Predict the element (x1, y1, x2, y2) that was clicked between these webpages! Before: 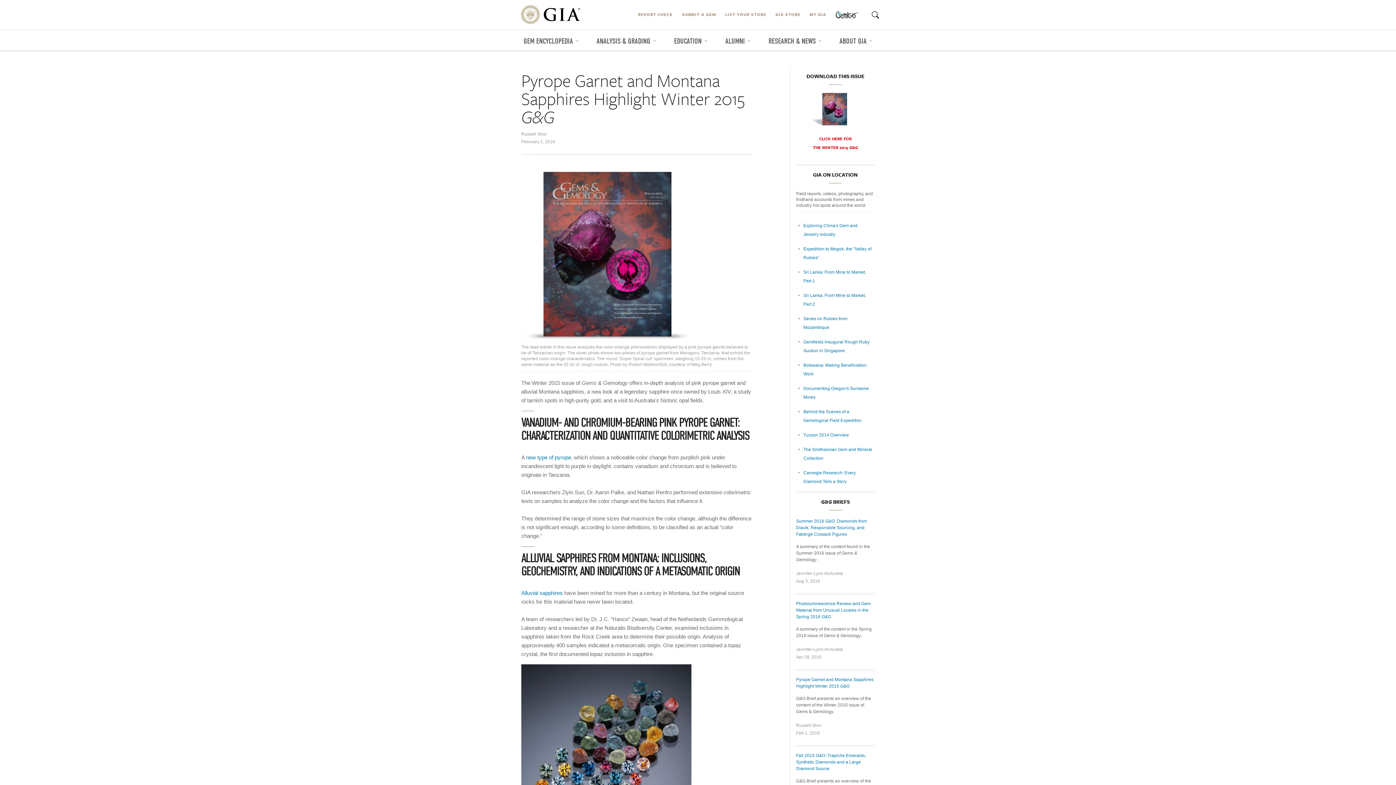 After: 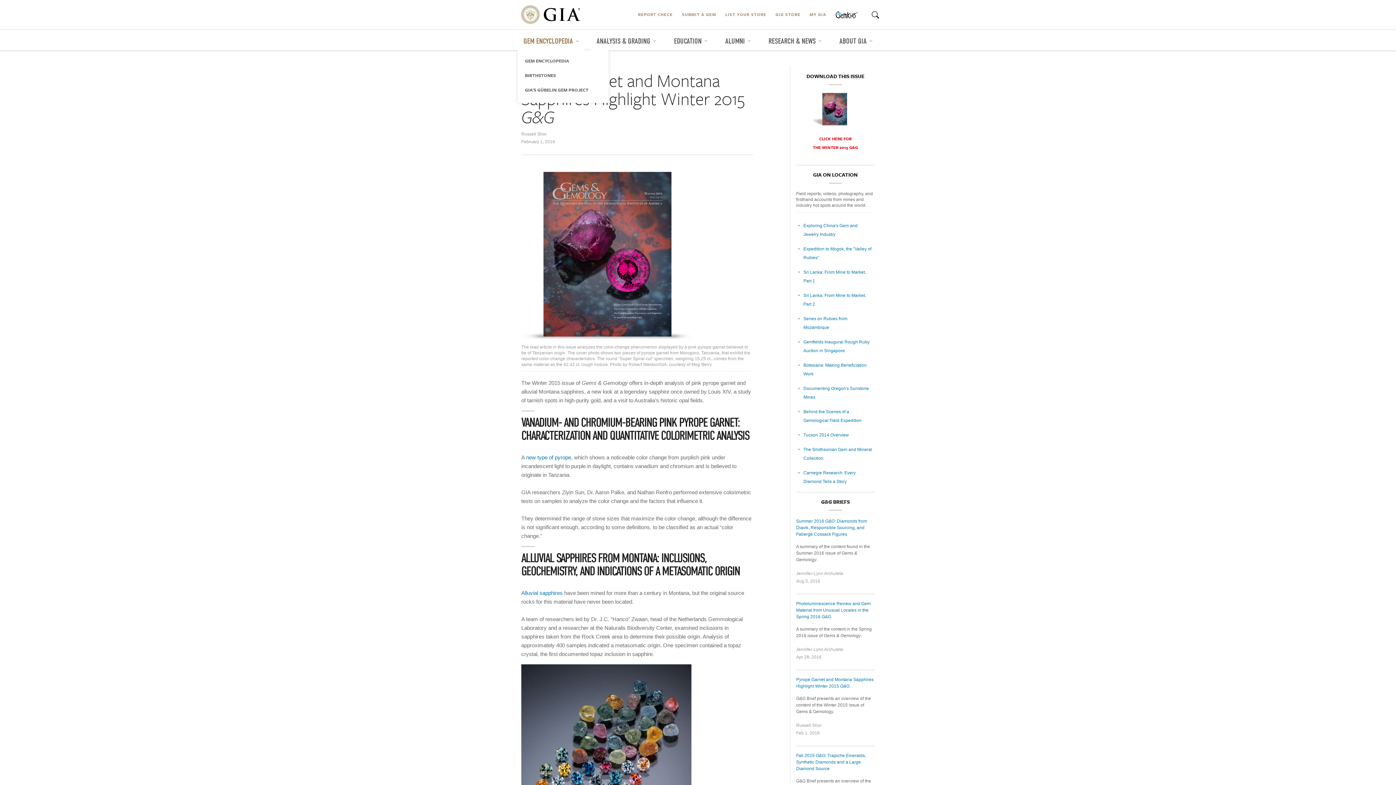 Action: bbox: (517, 31, 584, 50) label: Gem Encyclopedia